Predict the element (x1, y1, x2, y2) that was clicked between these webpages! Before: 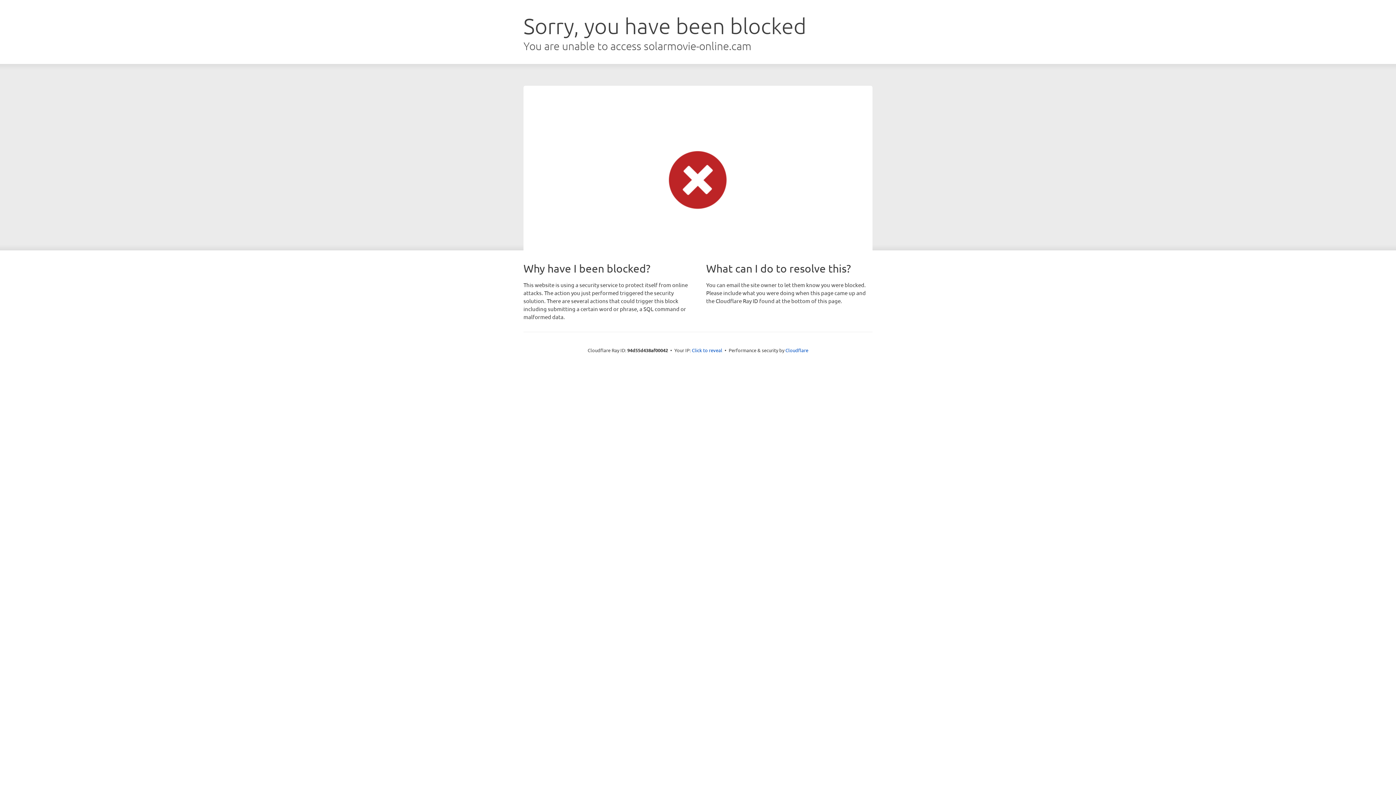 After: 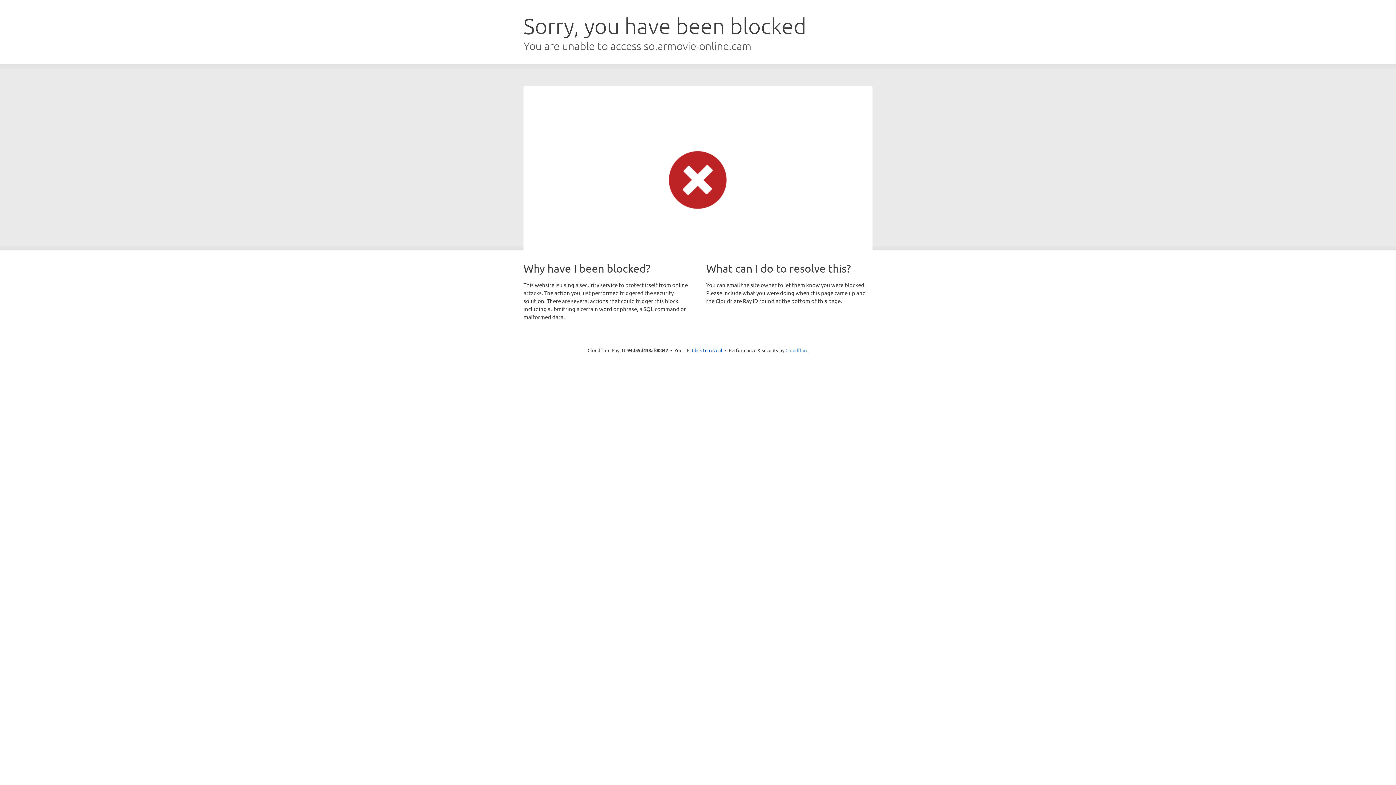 Action: bbox: (785, 347, 808, 353) label: Cloudflare